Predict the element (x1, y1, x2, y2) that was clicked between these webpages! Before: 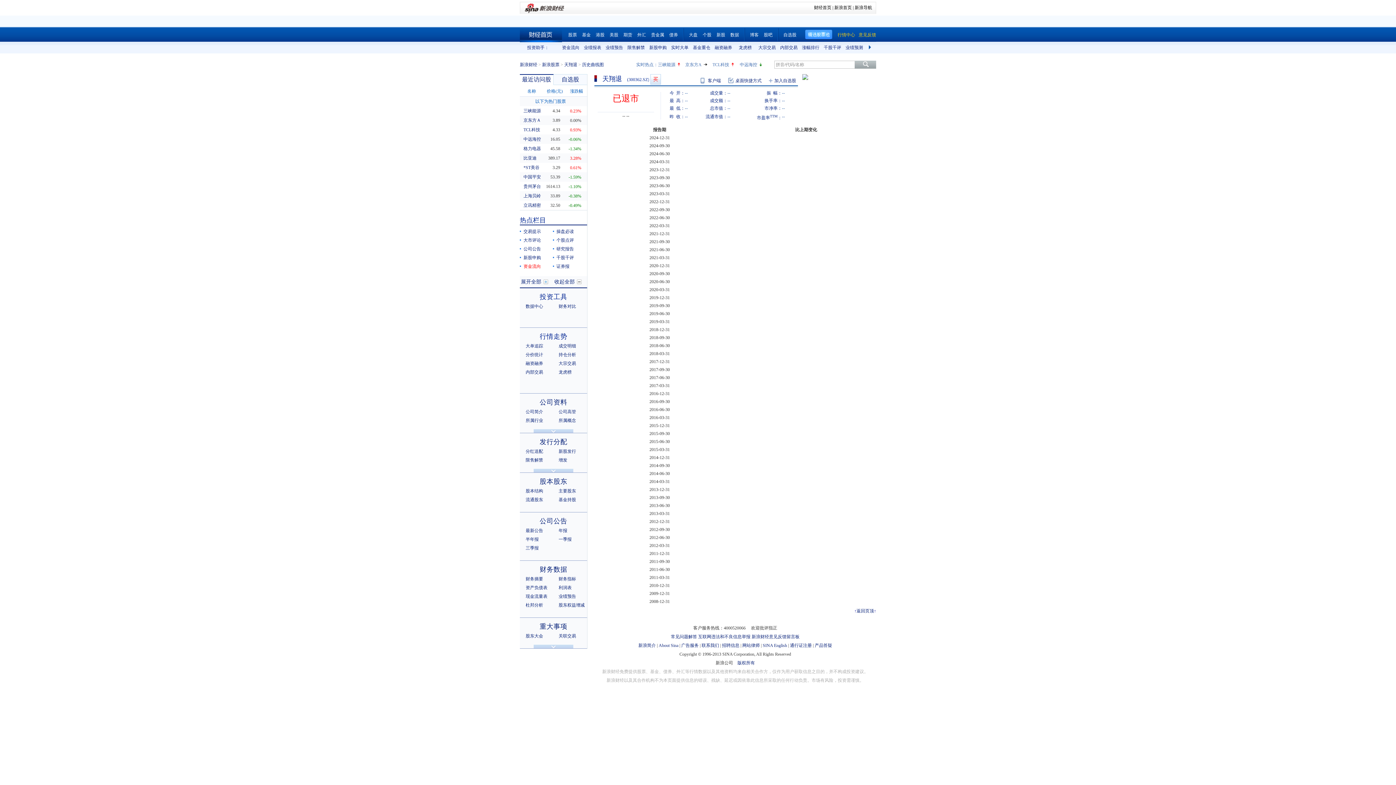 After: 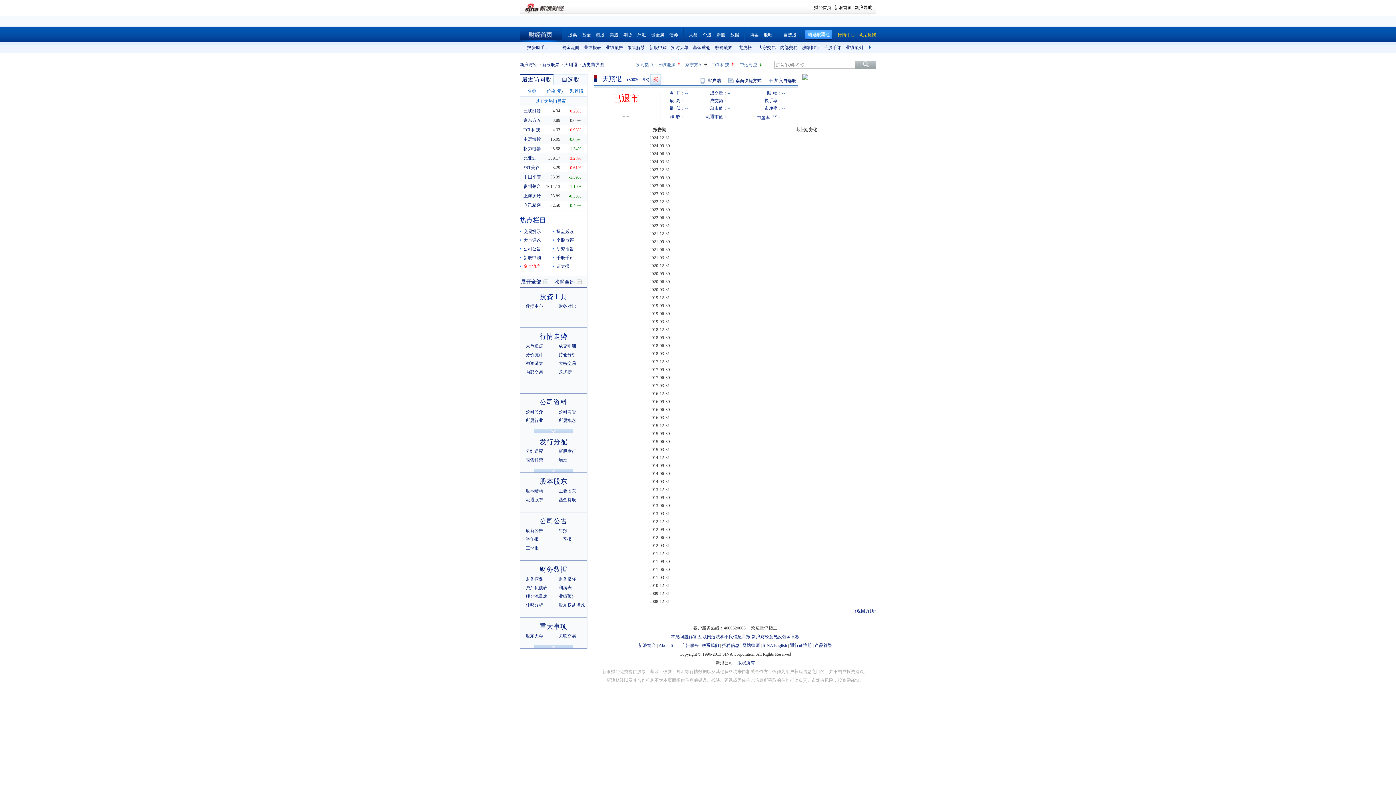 Action: label: 股本股东 bbox: (539, 477, 567, 485)